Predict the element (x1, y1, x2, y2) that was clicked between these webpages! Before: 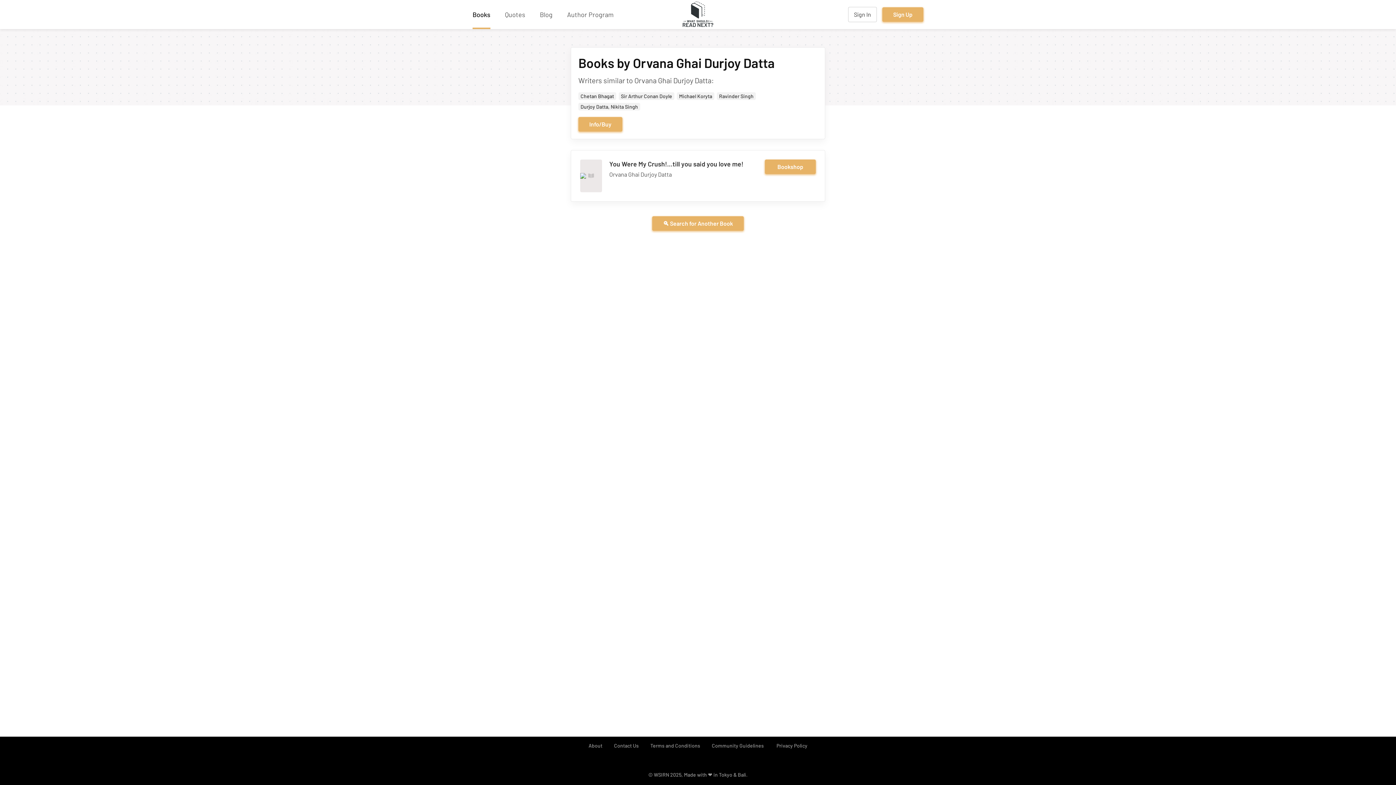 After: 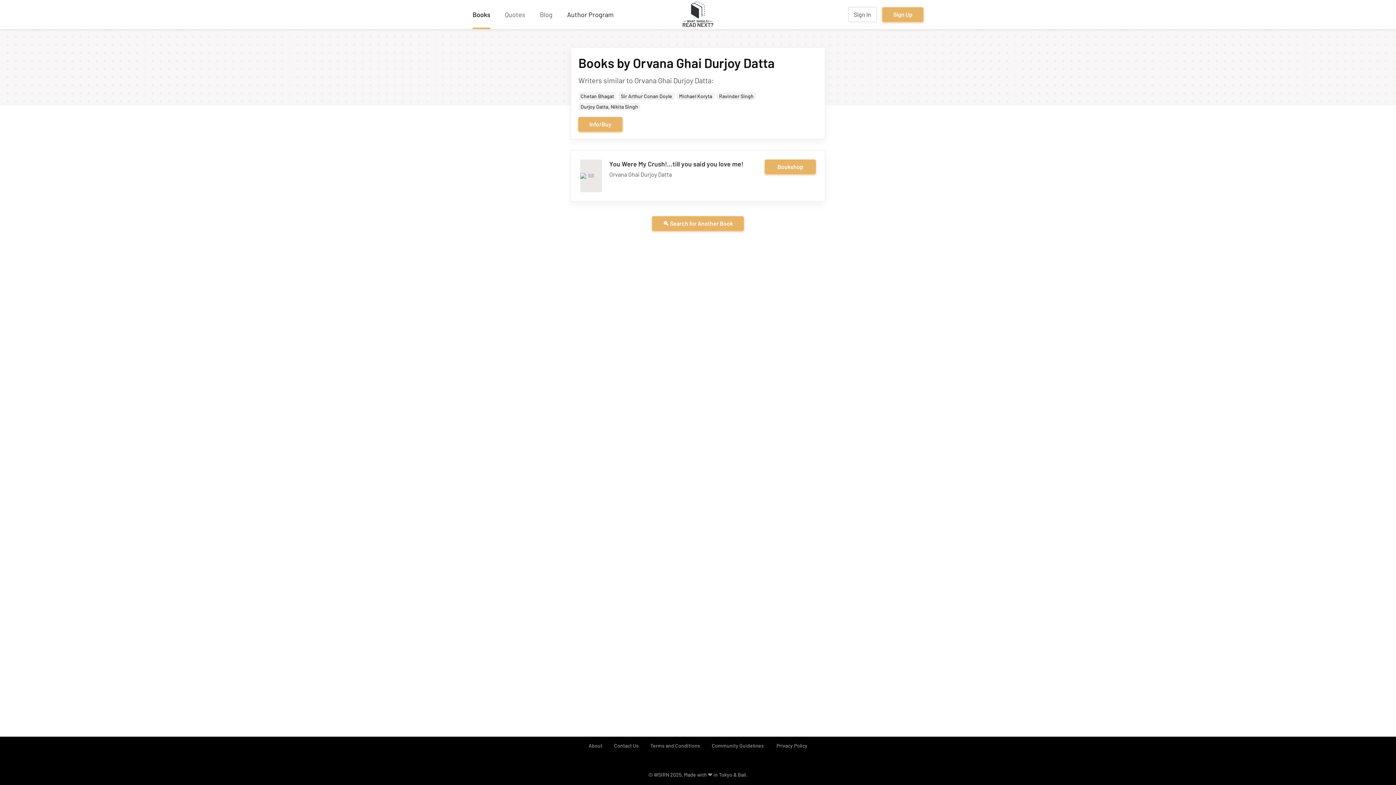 Action: bbox: (567, 10, 613, 18) label: Author Program